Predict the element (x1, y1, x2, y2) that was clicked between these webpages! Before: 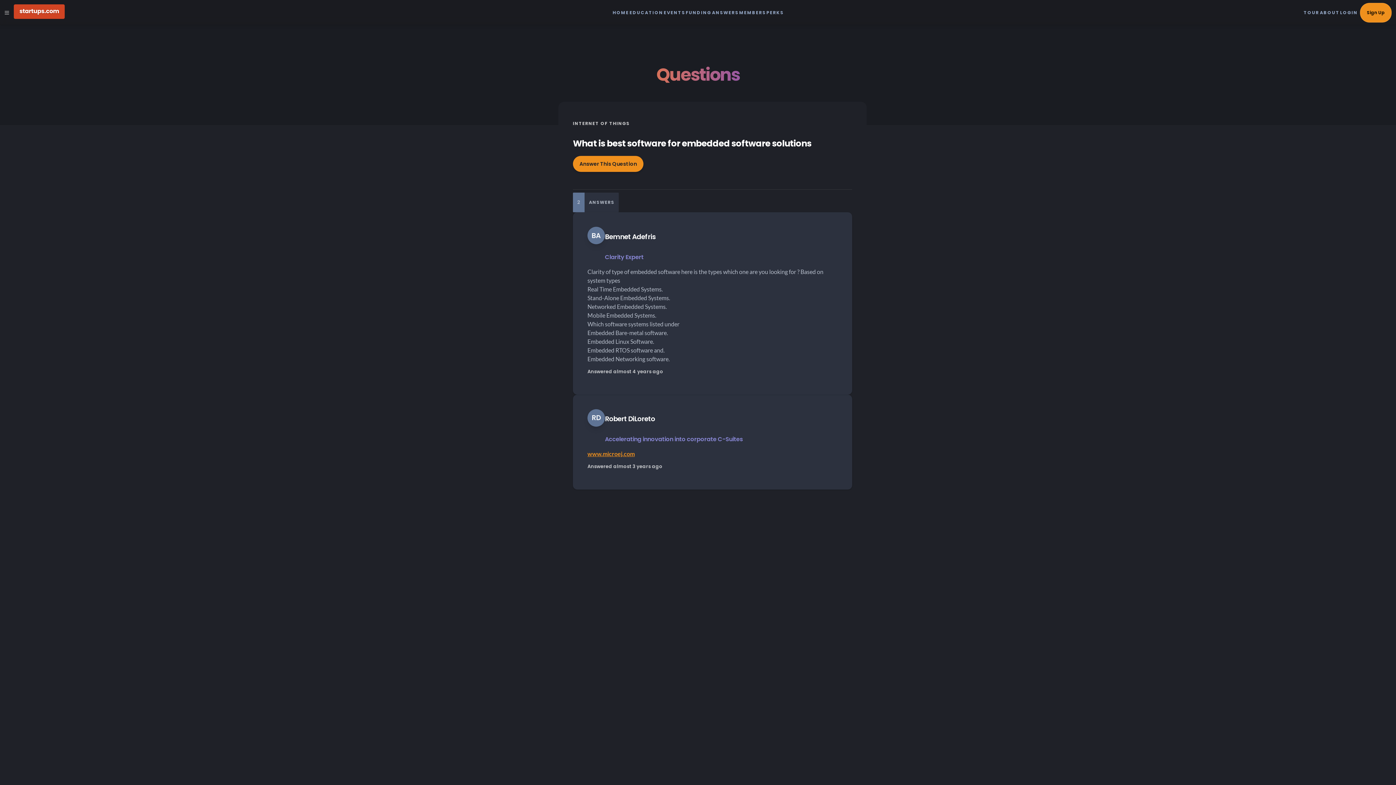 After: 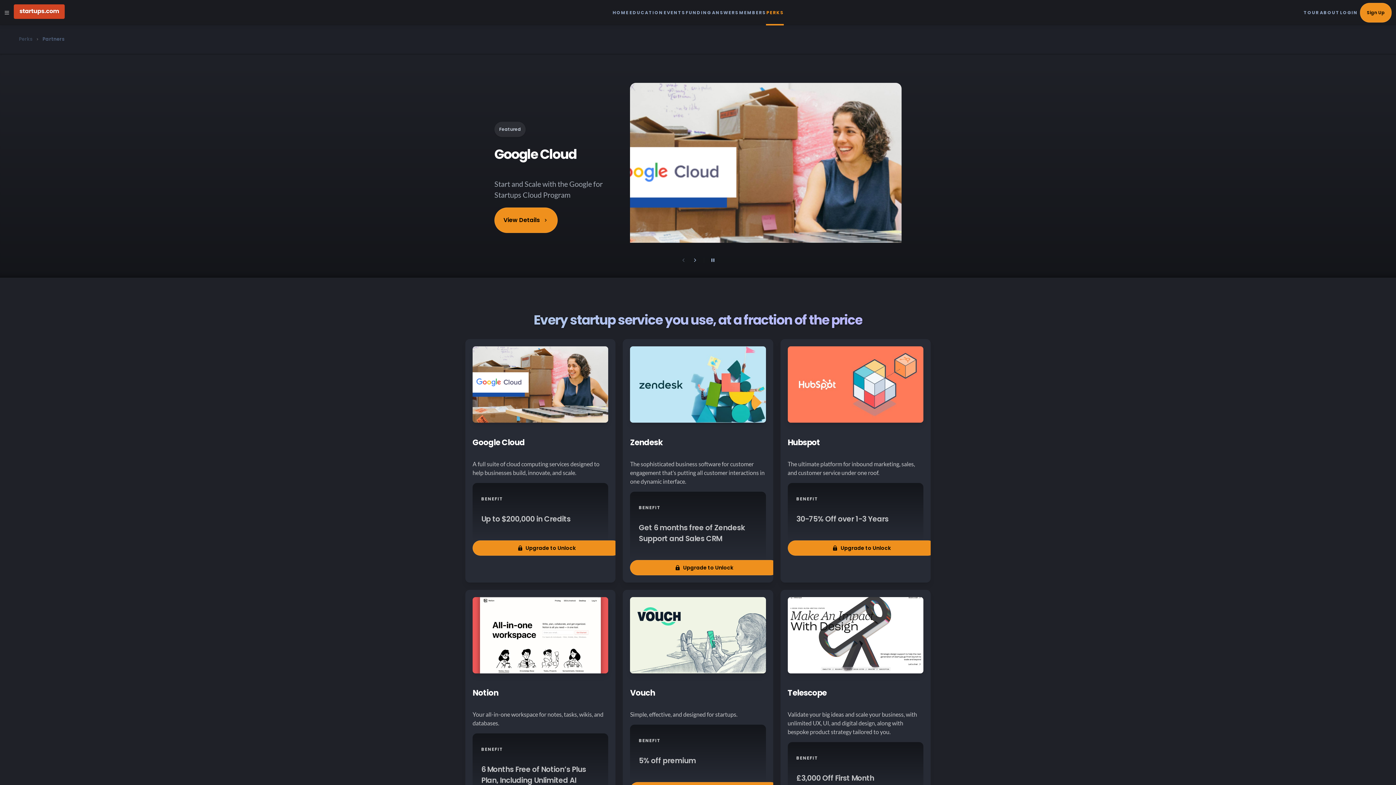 Action: label: PERKS bbox: (766, 0, 784, 25)